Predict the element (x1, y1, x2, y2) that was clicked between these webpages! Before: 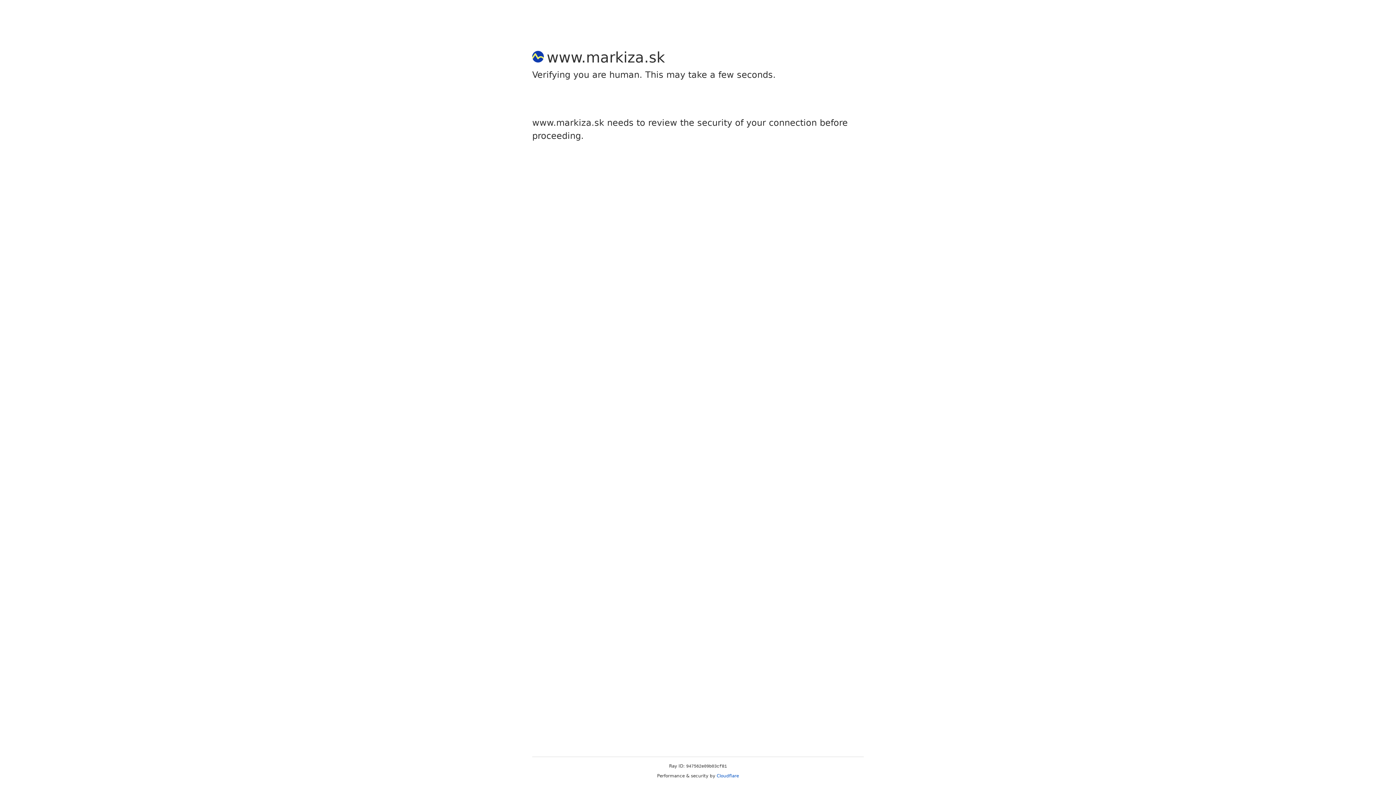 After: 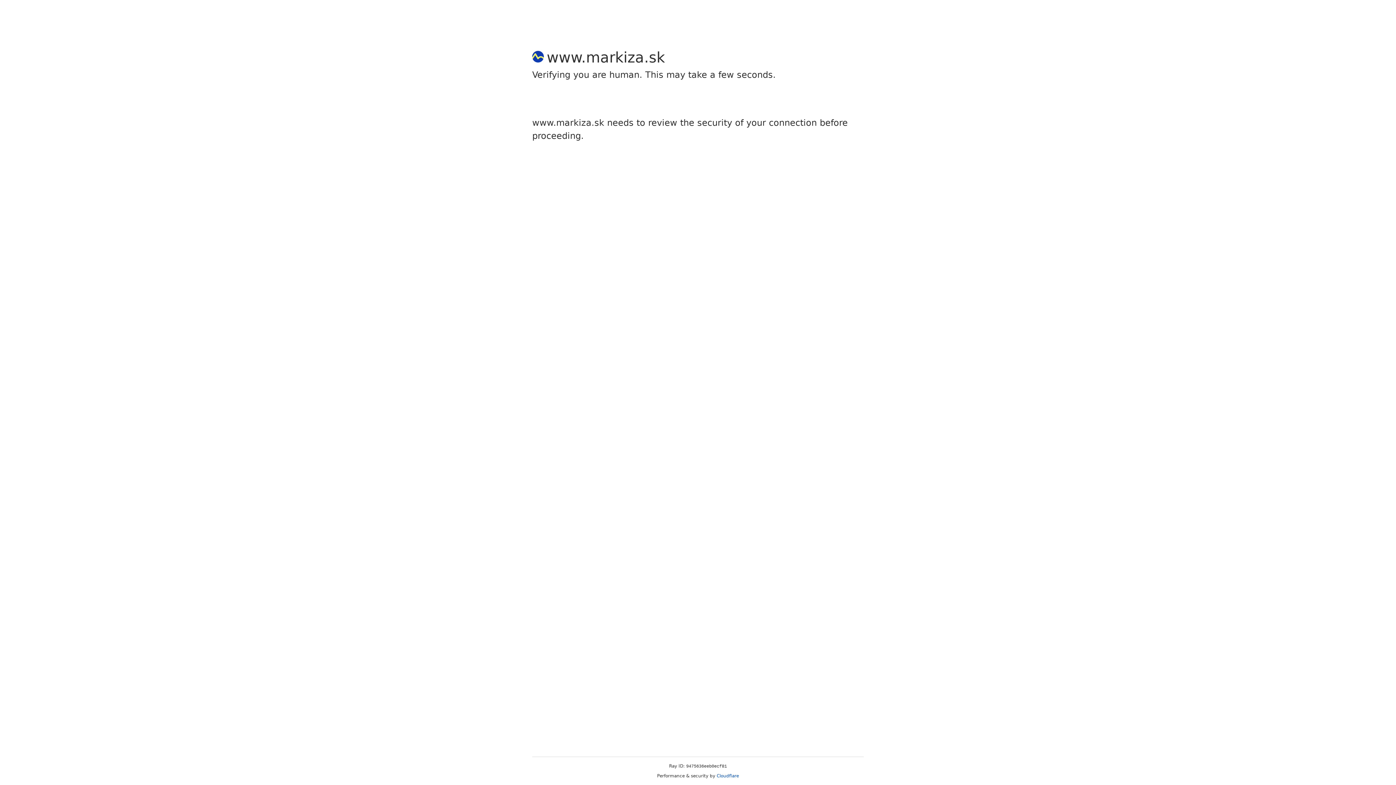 Action: bbox: (716, 773, 739, 778) label: Cloudflare